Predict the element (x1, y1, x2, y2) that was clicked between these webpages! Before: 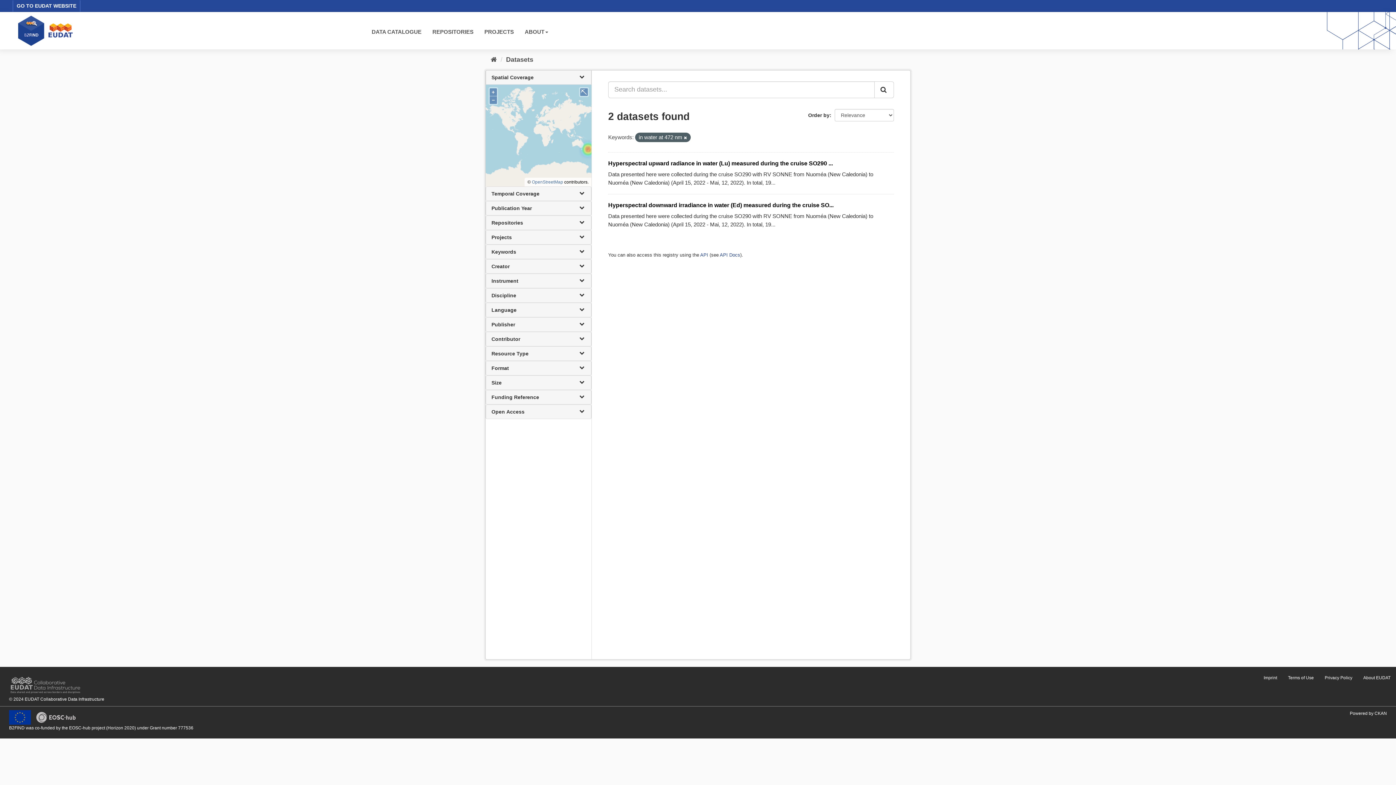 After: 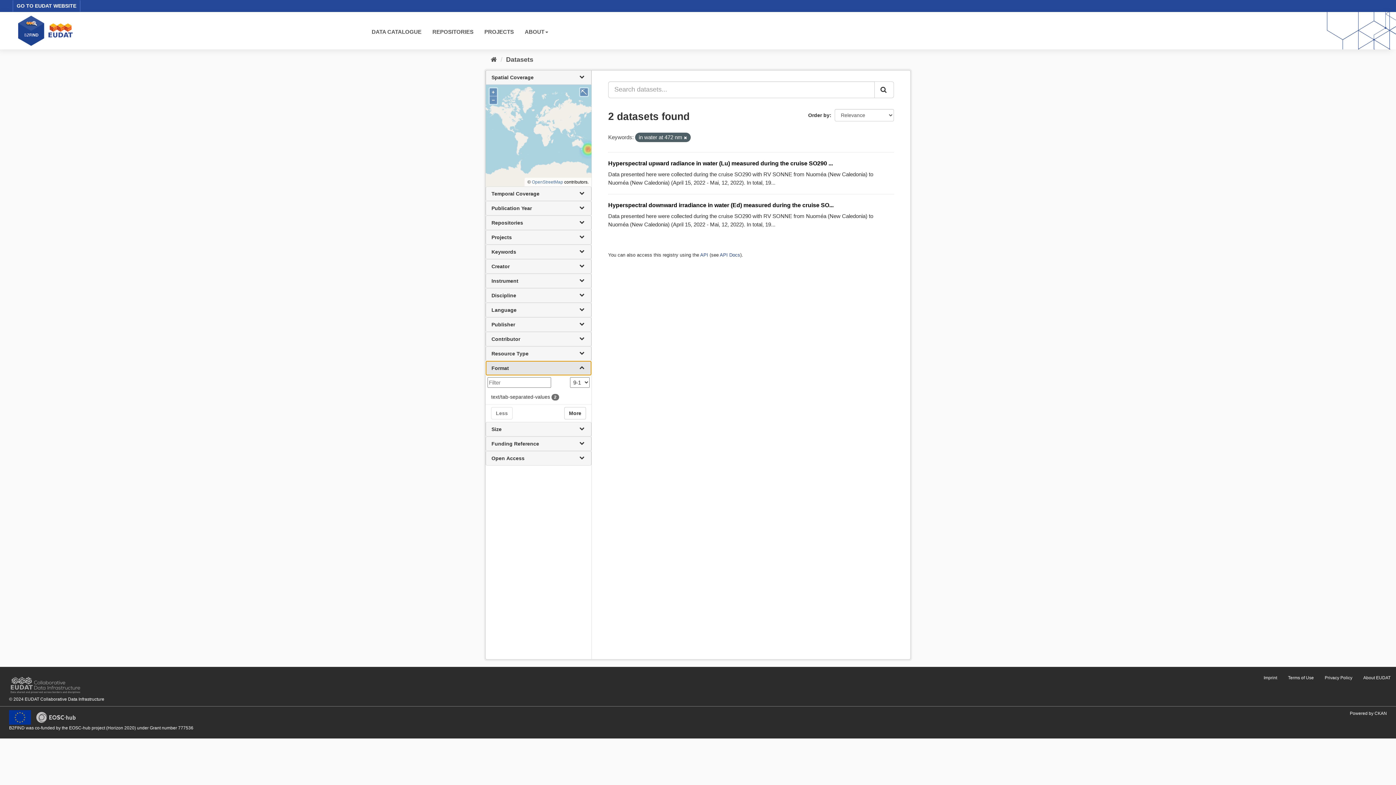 Action: label: Format bbox: (485, 361, 591, 375)